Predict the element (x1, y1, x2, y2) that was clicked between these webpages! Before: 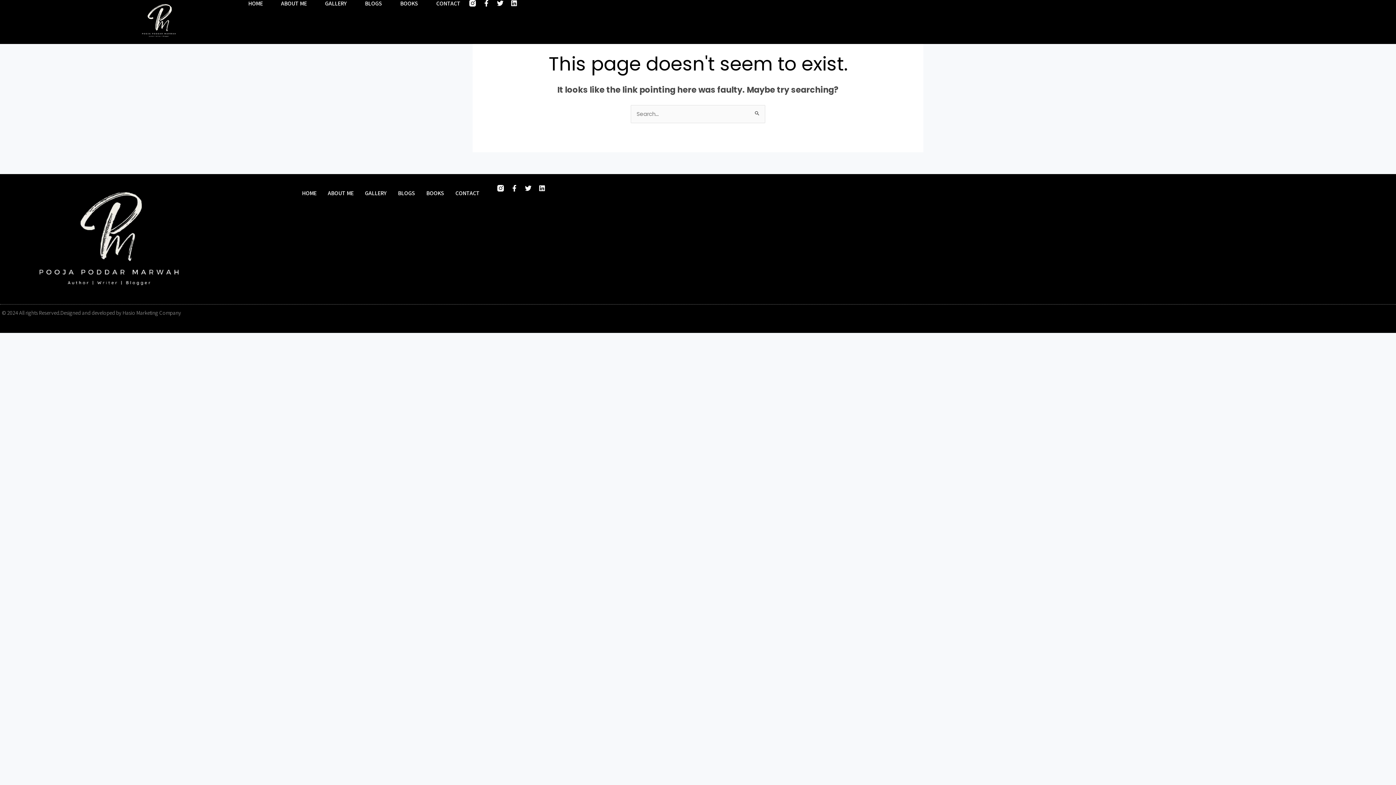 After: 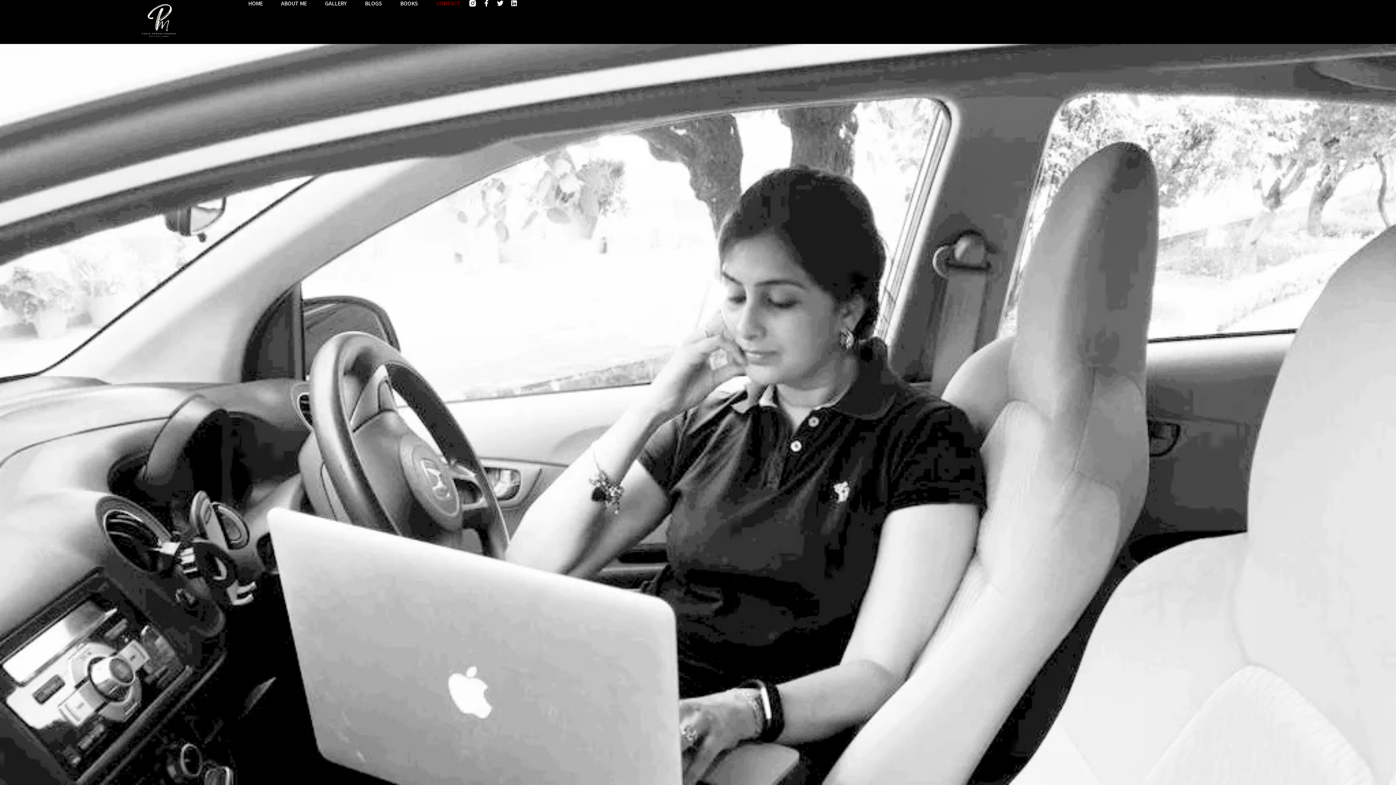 Action: bbox: (436, 0, 460, 7) label: CONTACT